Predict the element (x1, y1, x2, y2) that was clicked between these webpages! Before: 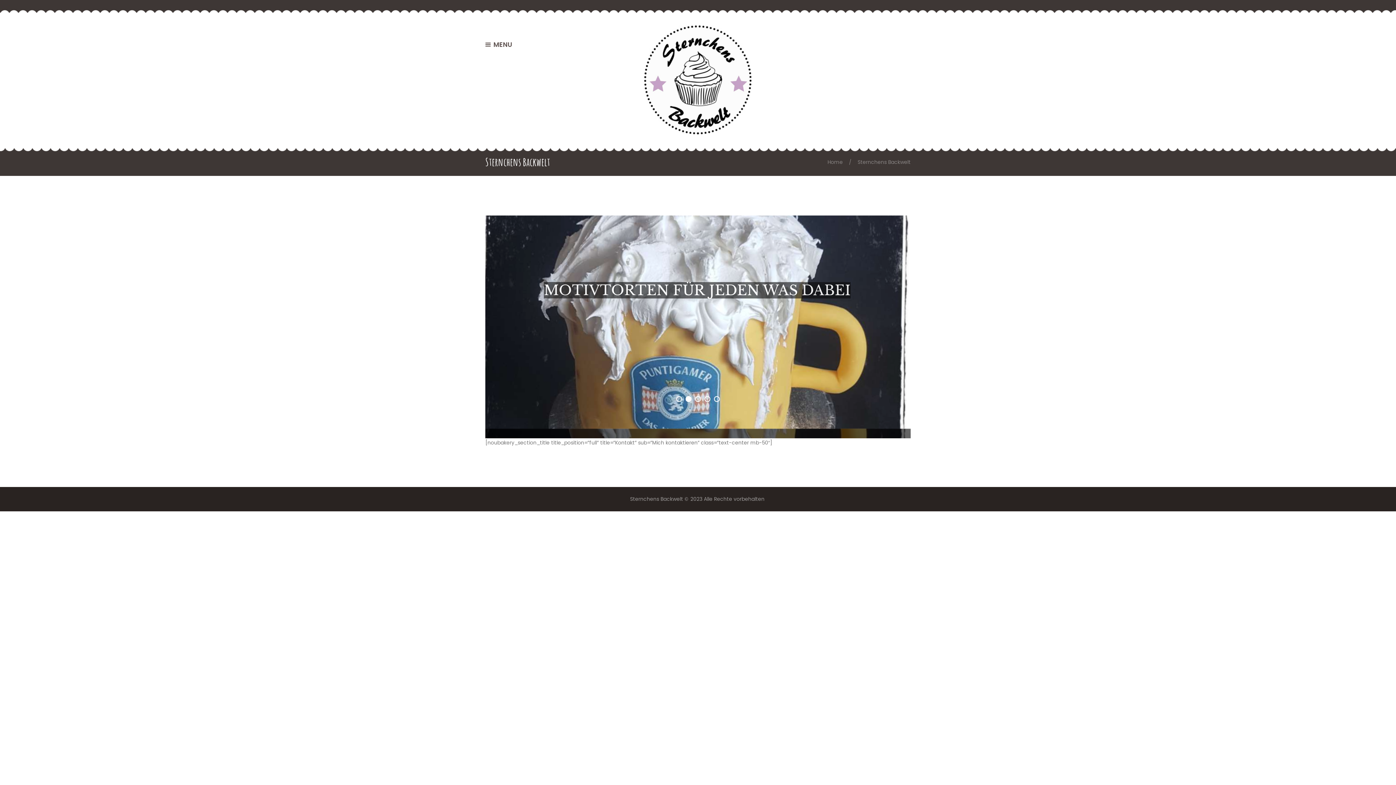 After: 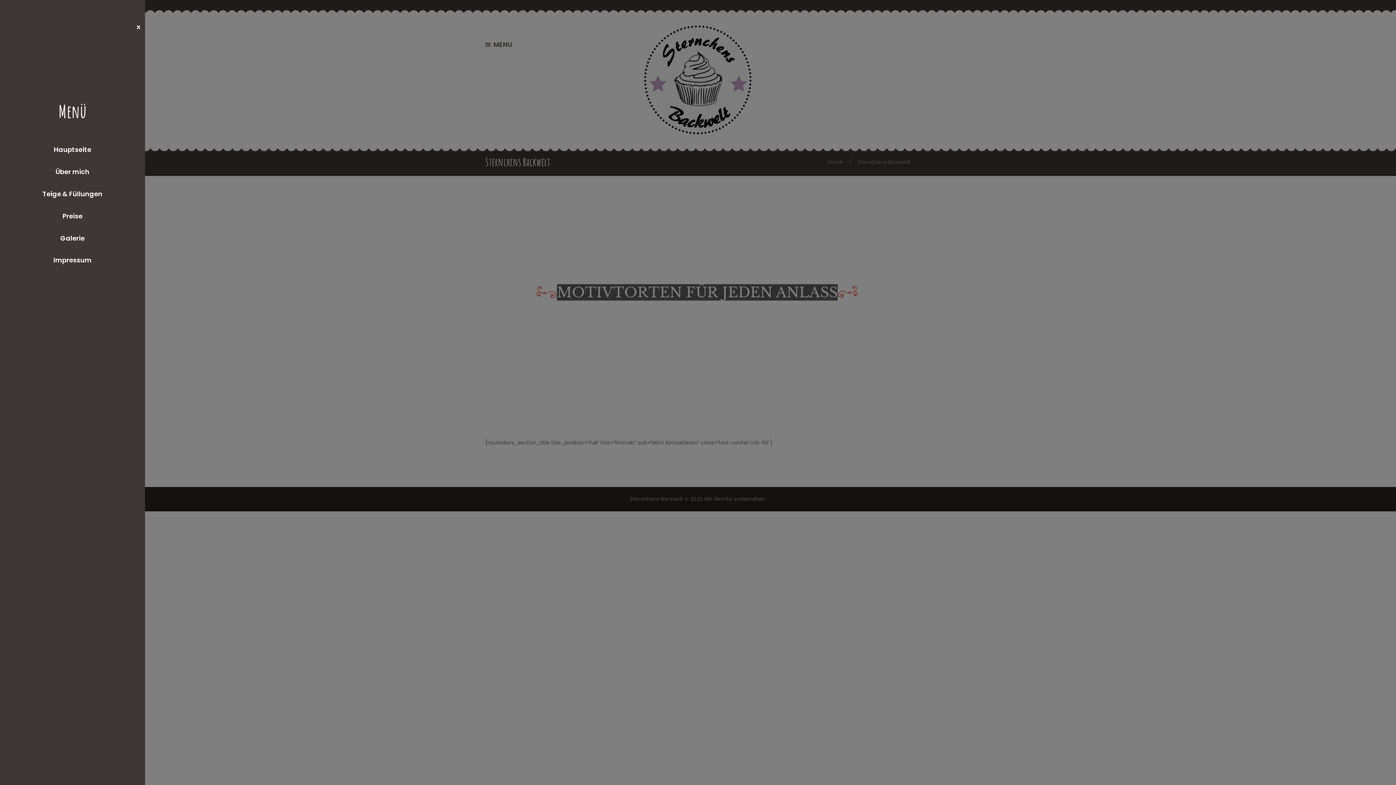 Action: label: MENU bbox: (485, 12, 512, 60)